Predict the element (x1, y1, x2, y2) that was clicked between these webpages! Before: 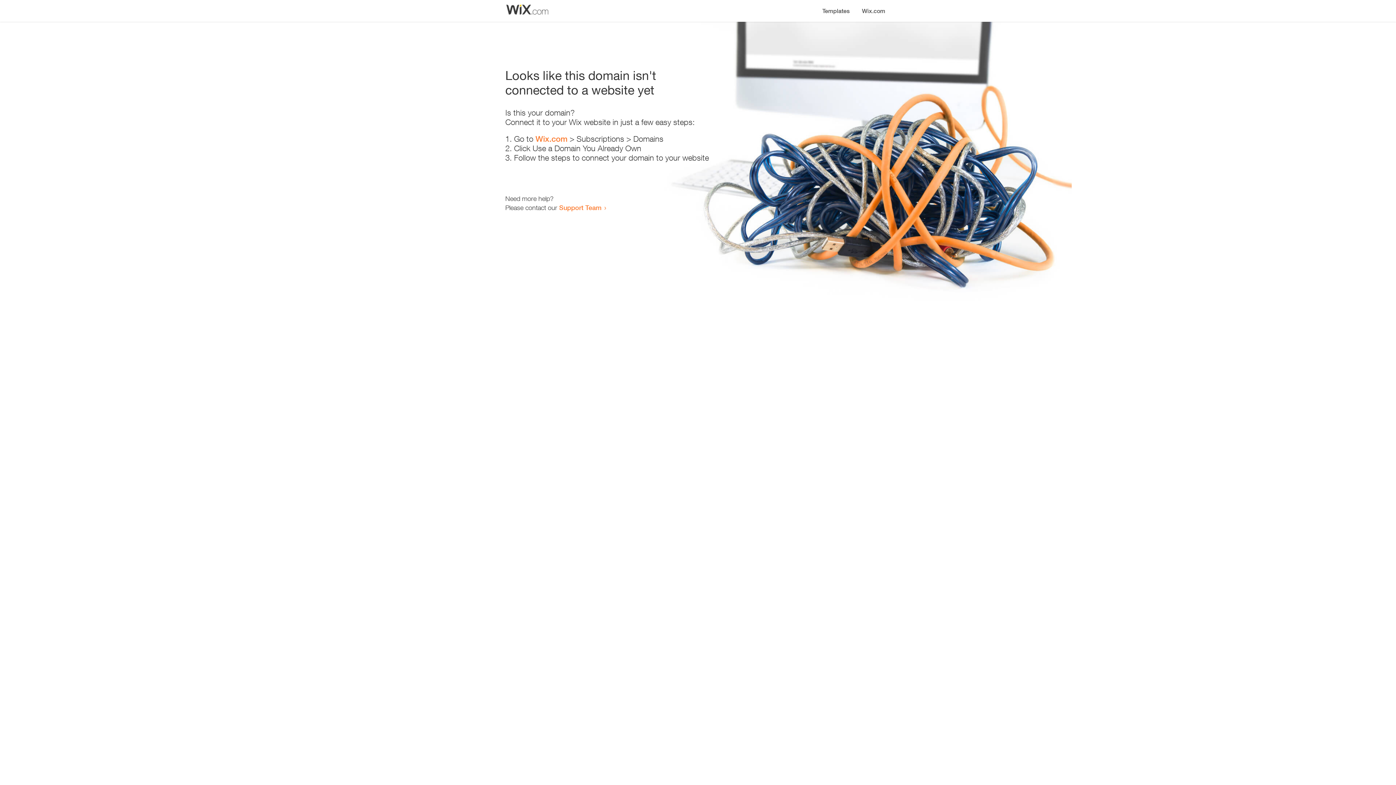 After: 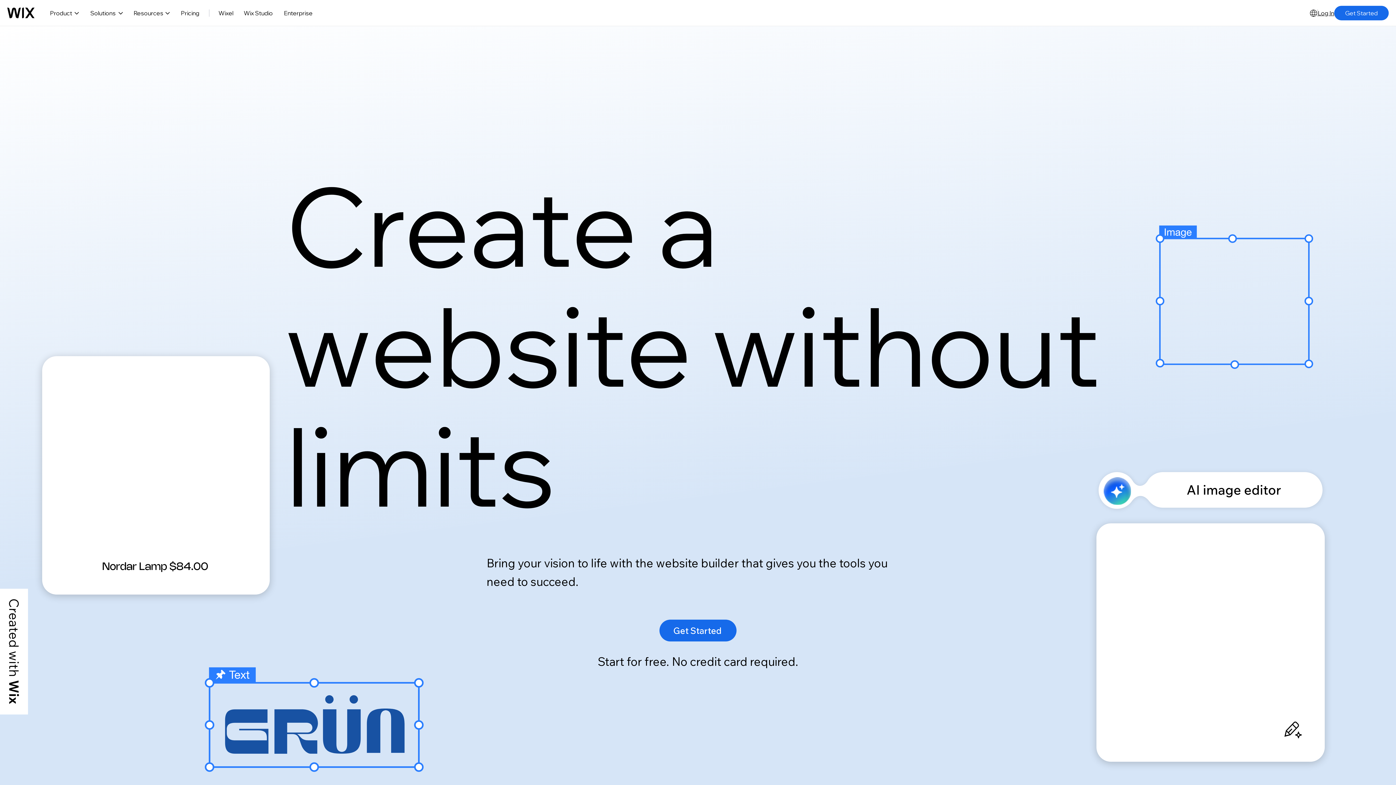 Action: bbox: (856, 0, 890, 14) label: Wix.com